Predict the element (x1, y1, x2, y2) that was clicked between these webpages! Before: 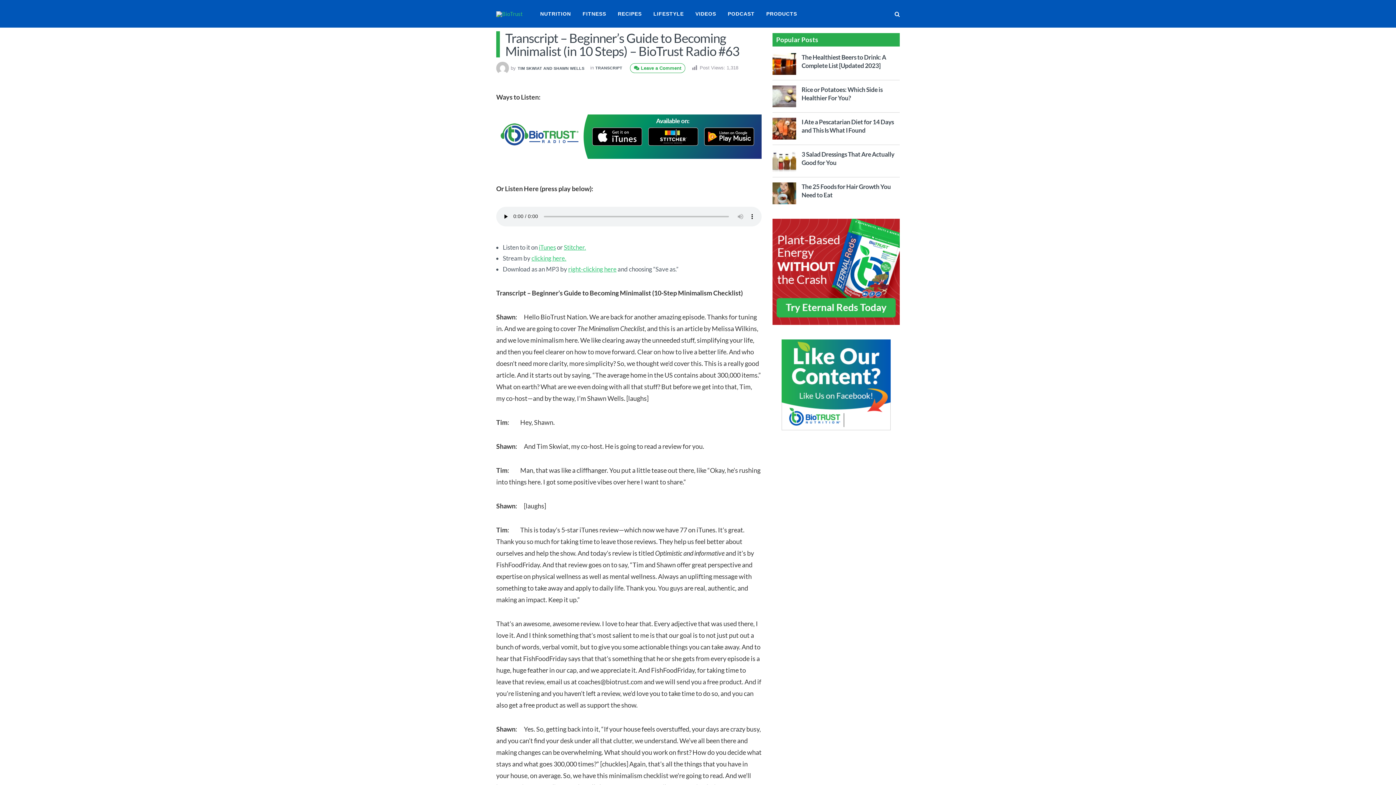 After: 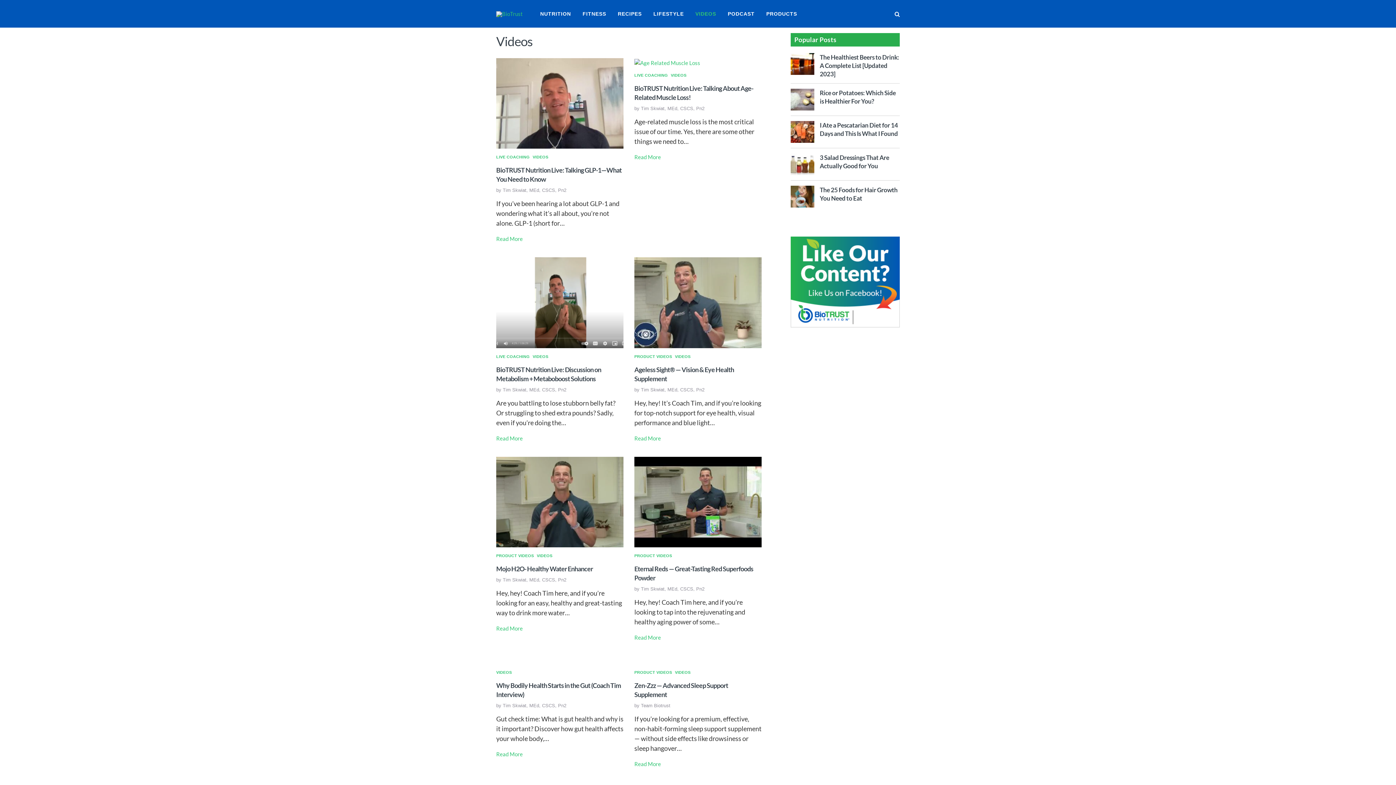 Action: label: VIDEOS bbox: (689, 0, 722, 27)